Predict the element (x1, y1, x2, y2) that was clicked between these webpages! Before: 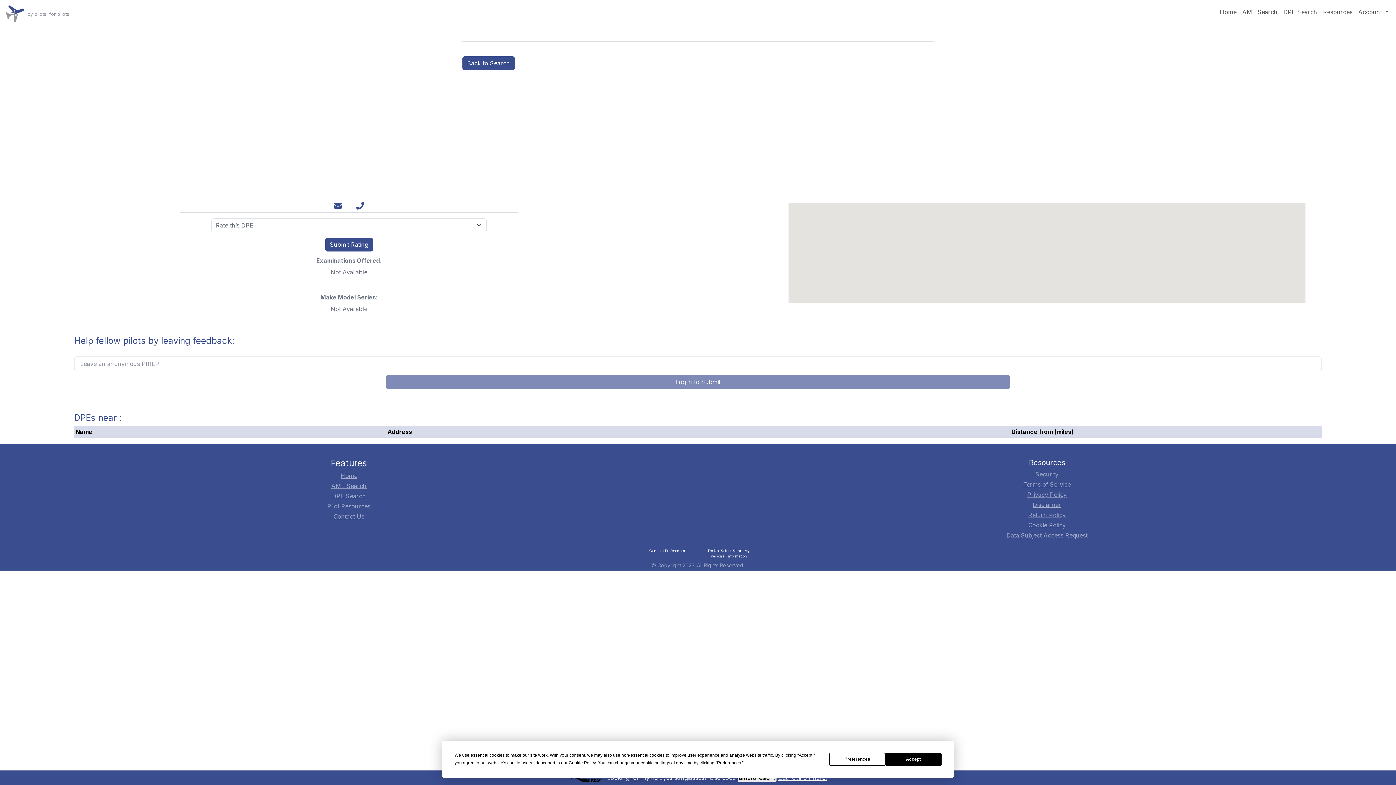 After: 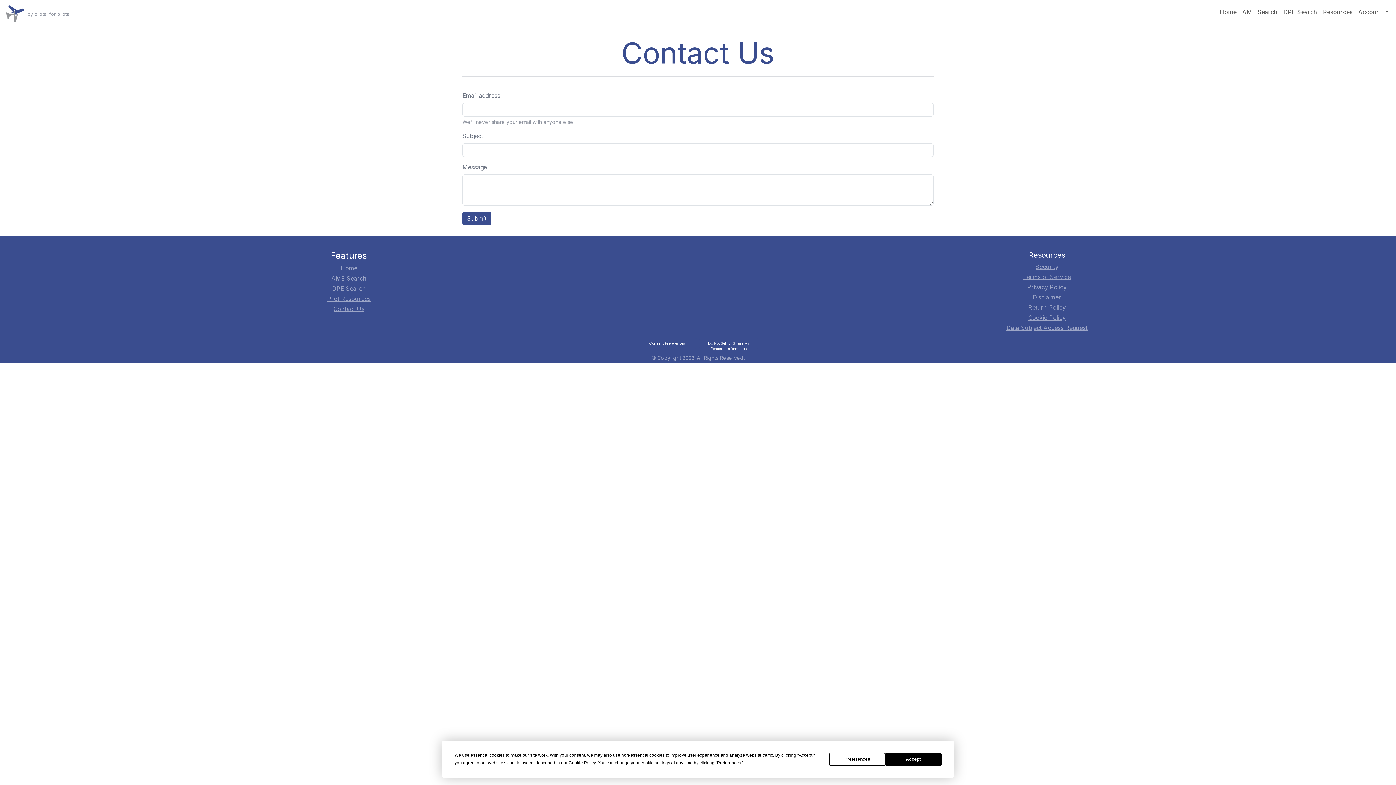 Action: bbox: (333, 513, 364, 520) label: Contact Us